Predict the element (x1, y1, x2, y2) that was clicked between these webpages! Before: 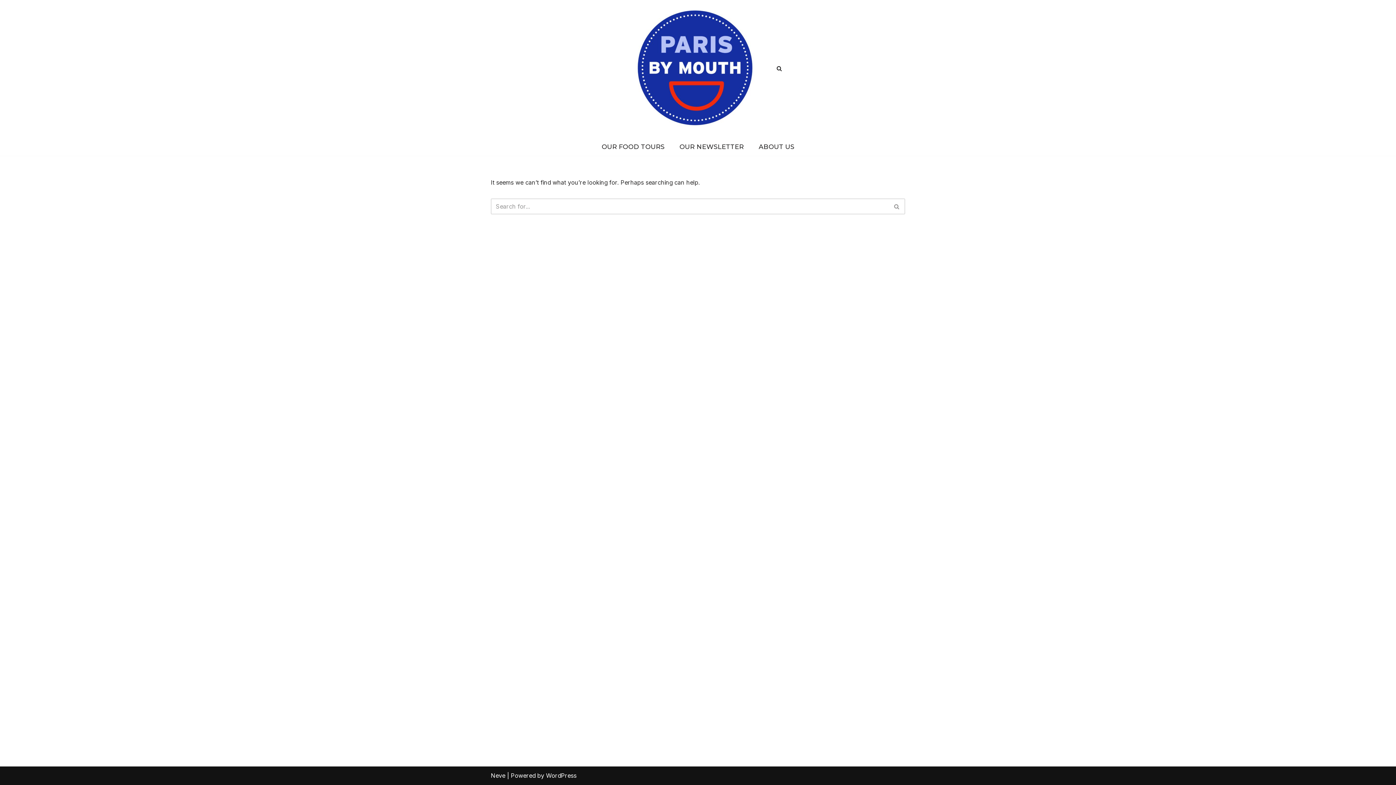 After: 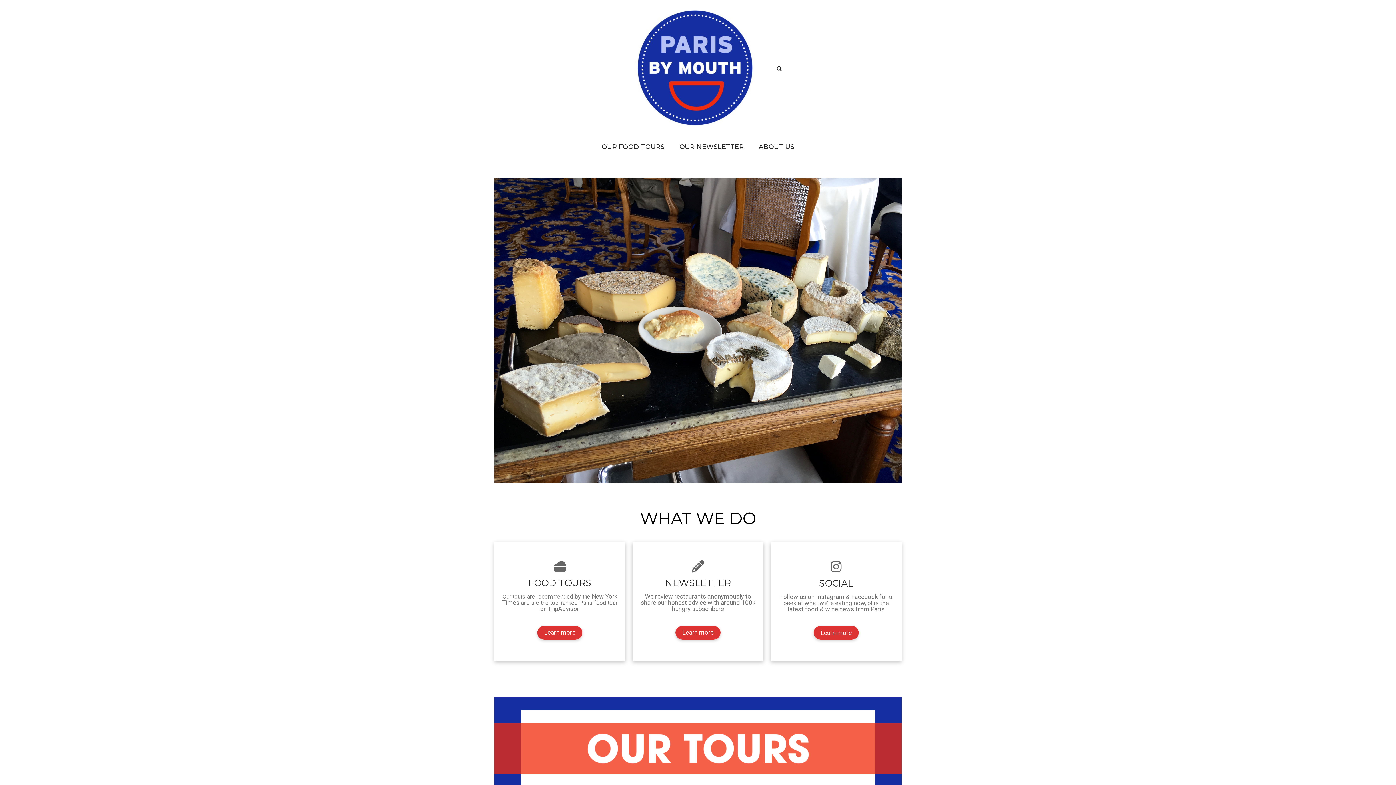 Action: bbox: (634, 6, 762, 130) label: PARIS BY MOUTH Where to eat in Paris